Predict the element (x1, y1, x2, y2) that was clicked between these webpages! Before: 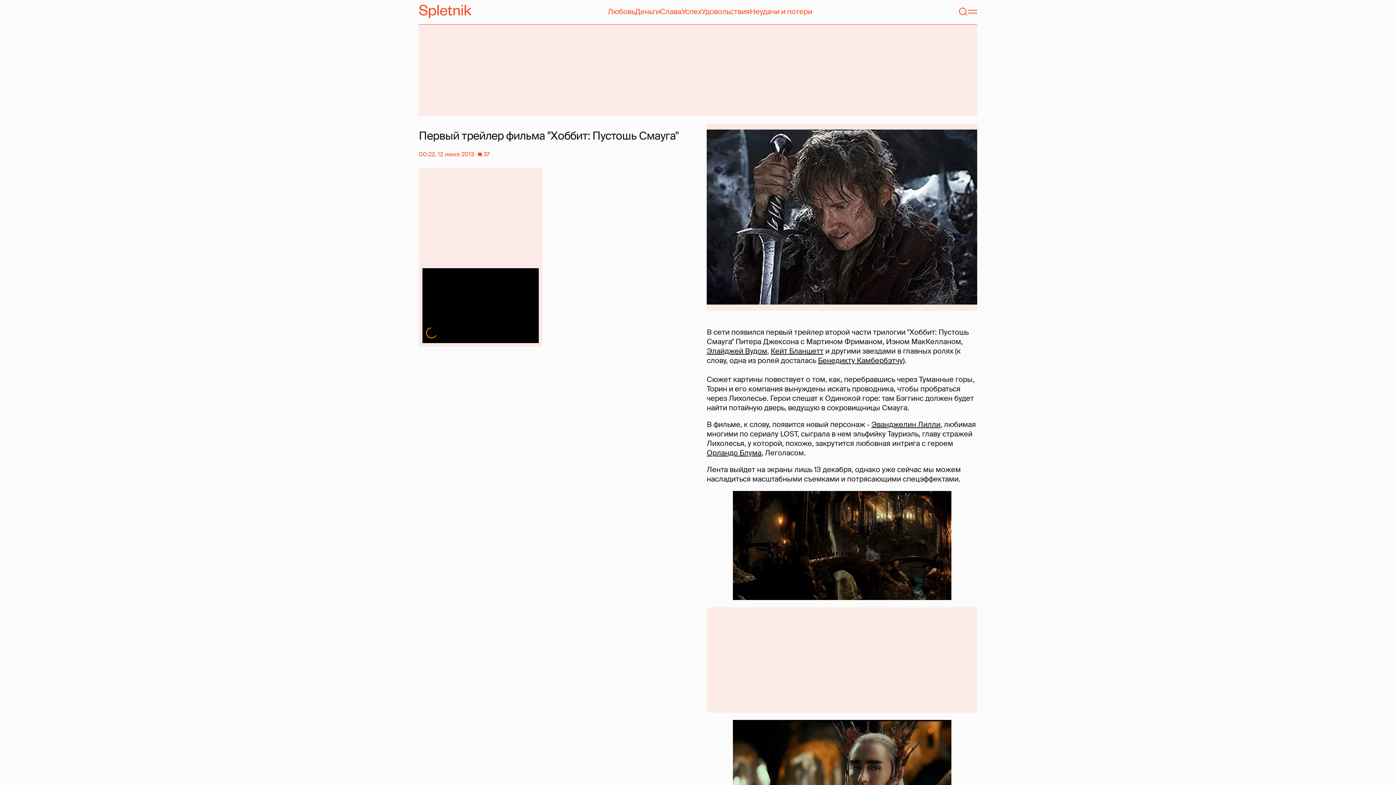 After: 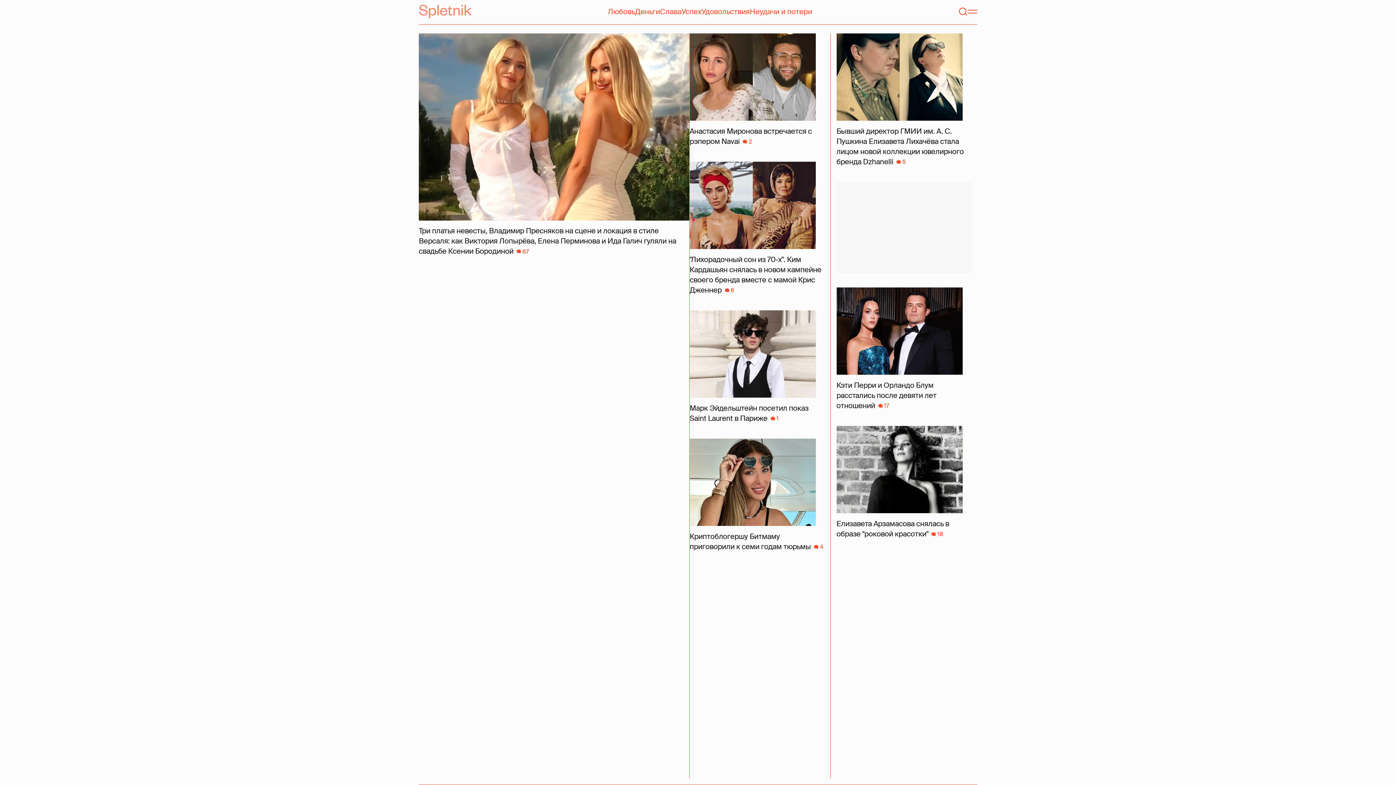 Action: bbox: (418, 4, 471, 18) label: Spletnik